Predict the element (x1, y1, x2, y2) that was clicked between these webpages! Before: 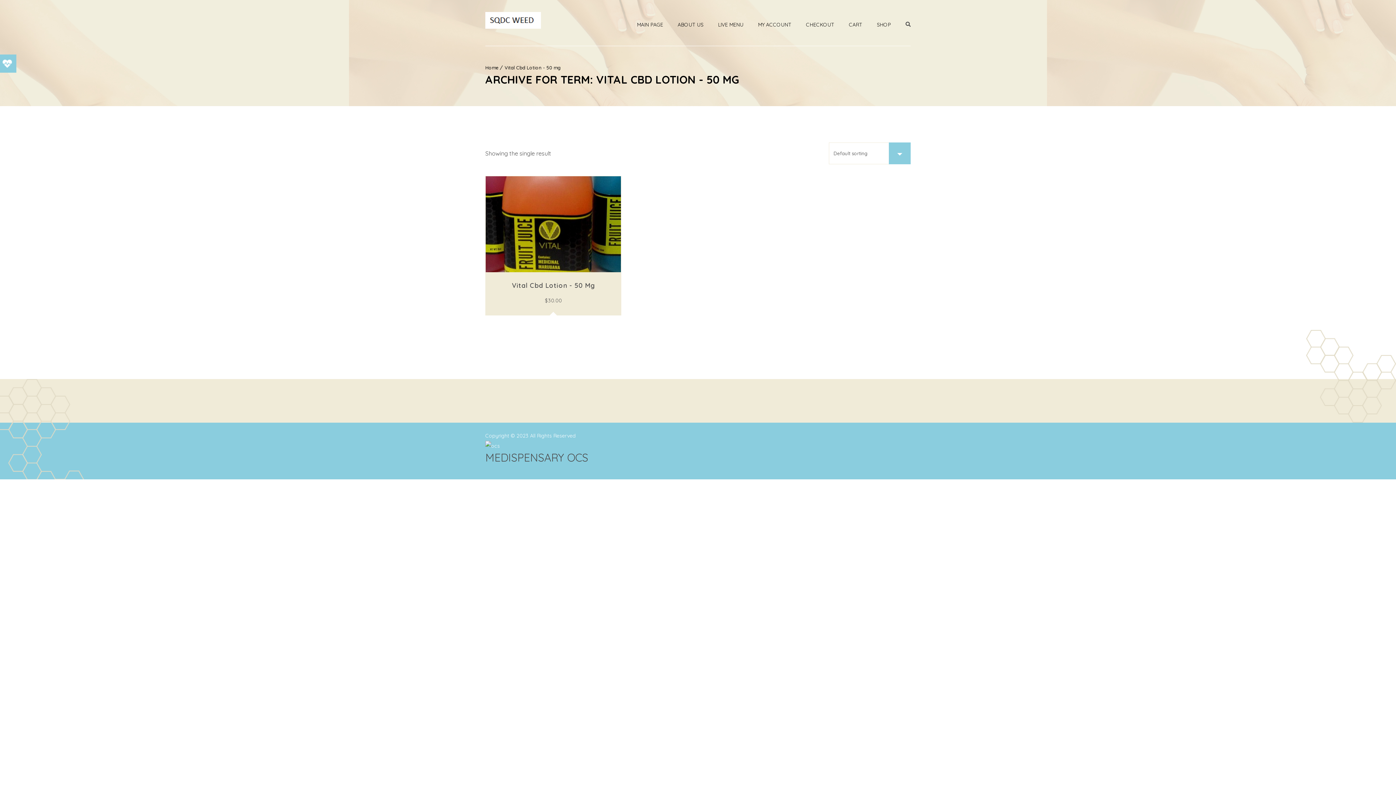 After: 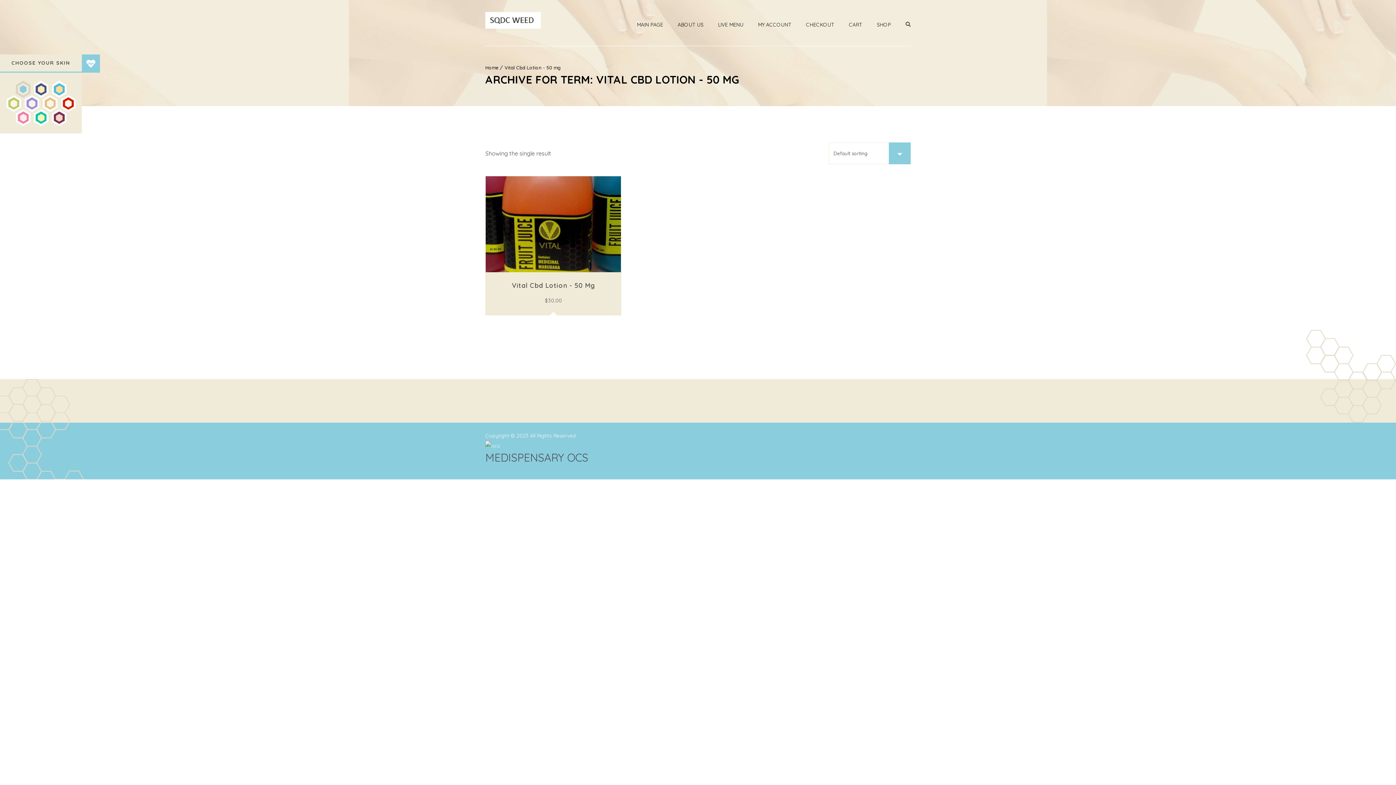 Action: bbox: (-1, 54, 16, 72)